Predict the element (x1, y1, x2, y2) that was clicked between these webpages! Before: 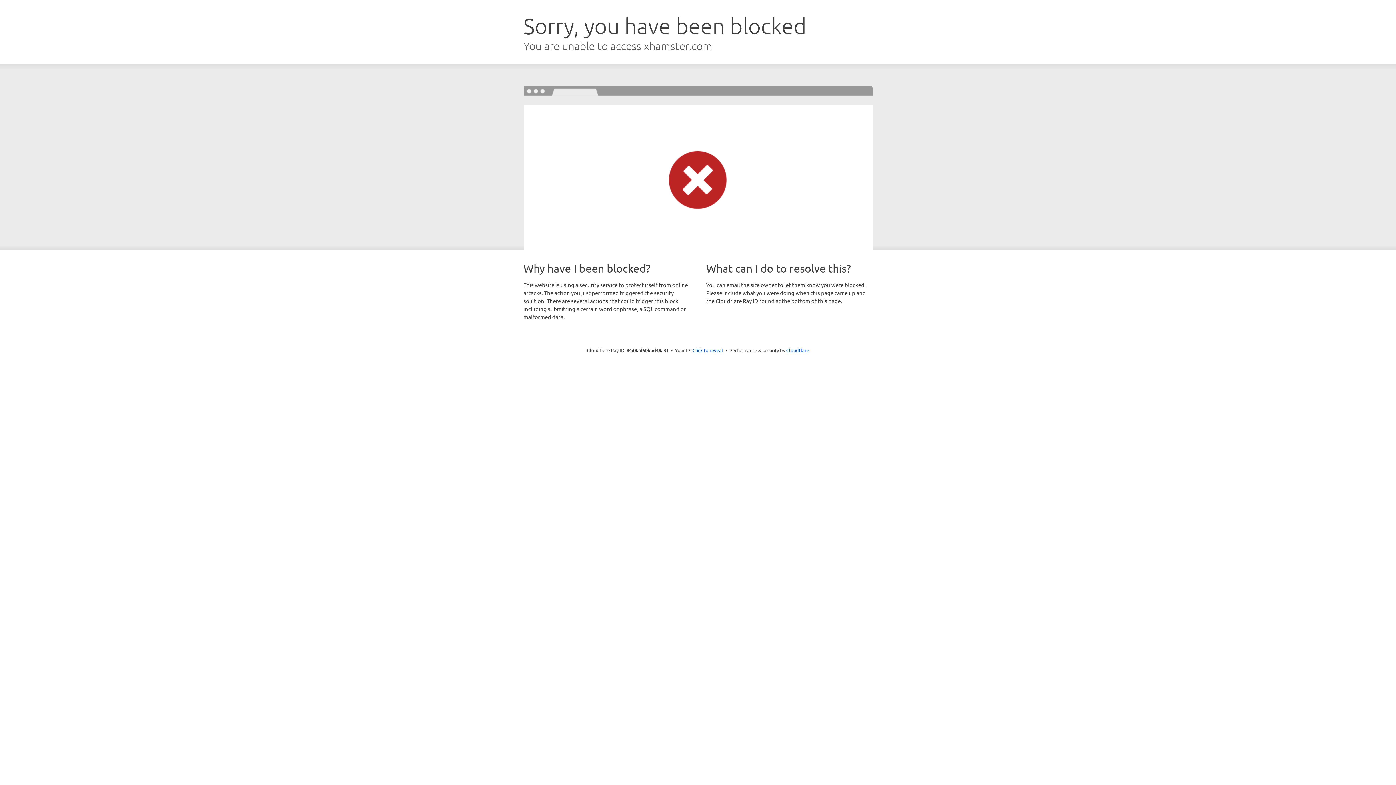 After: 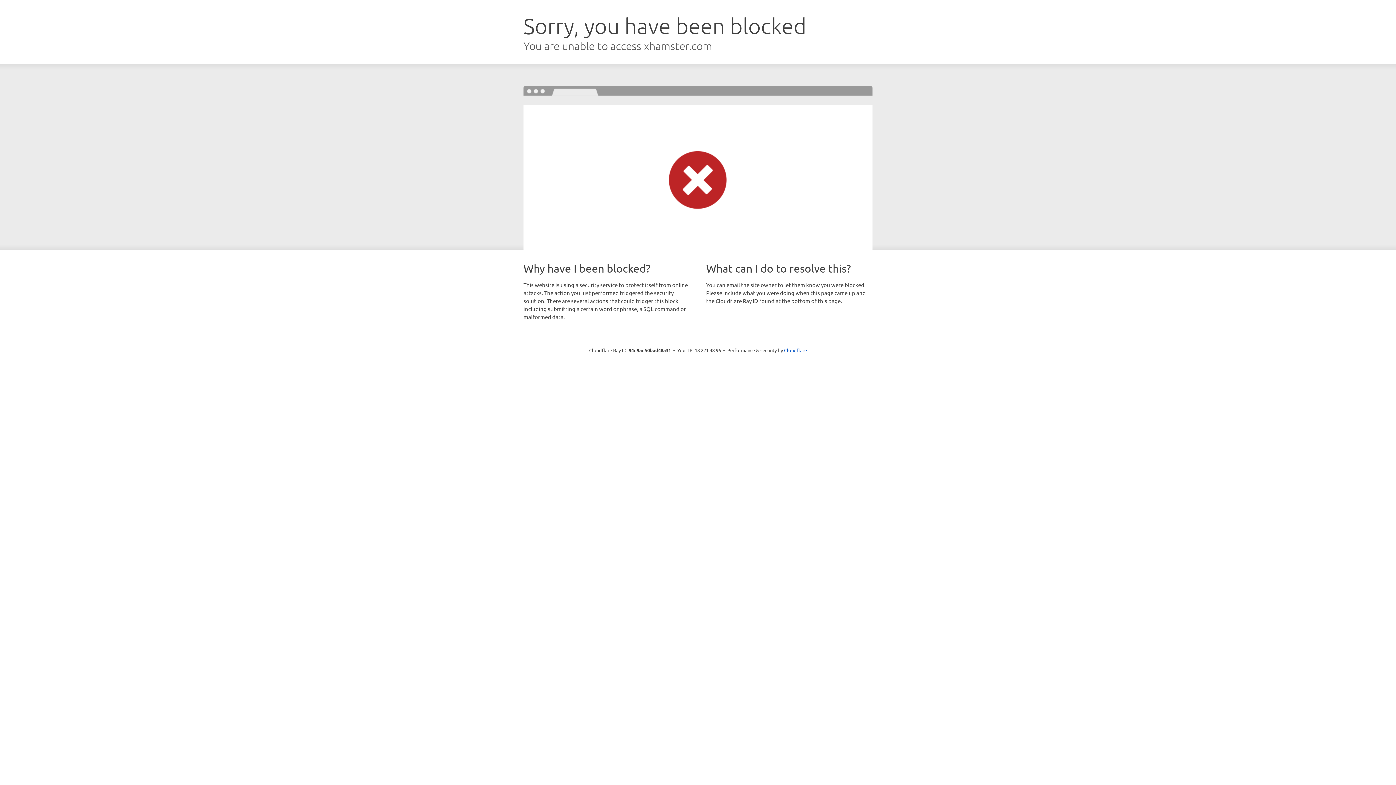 Action: label: Click to reveal bbox: (692, 346, 723, 353)